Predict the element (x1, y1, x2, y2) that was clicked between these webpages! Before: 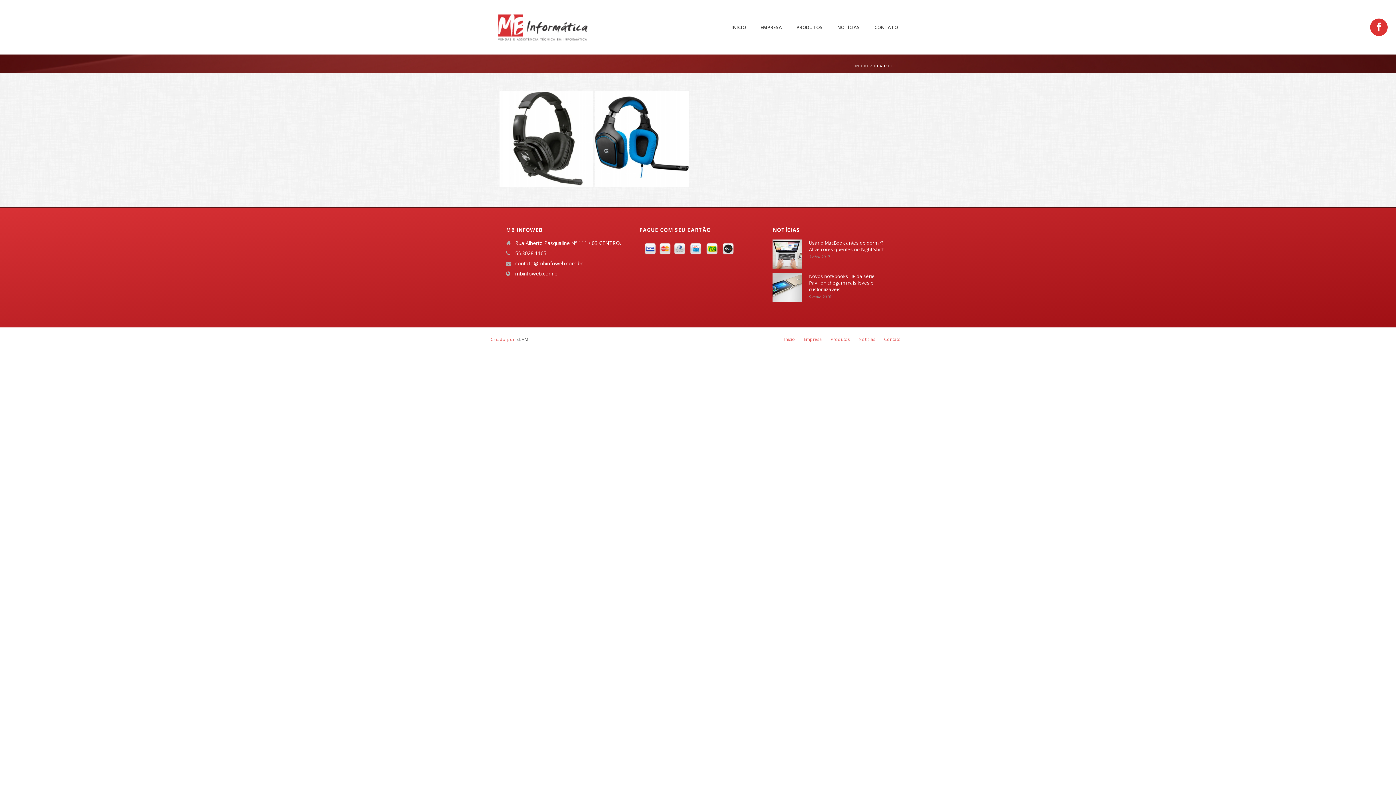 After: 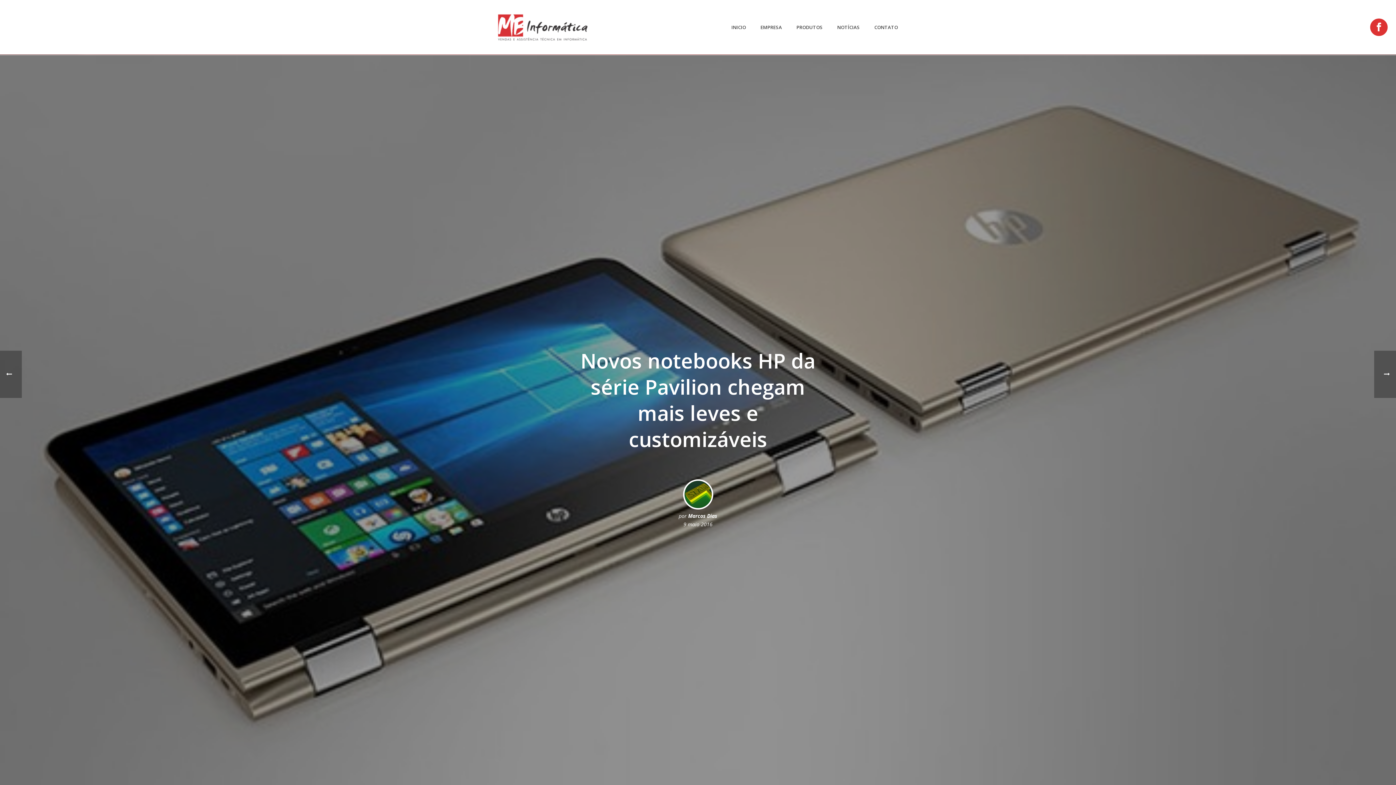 Action: bbox: (772, 273, 801, 302)